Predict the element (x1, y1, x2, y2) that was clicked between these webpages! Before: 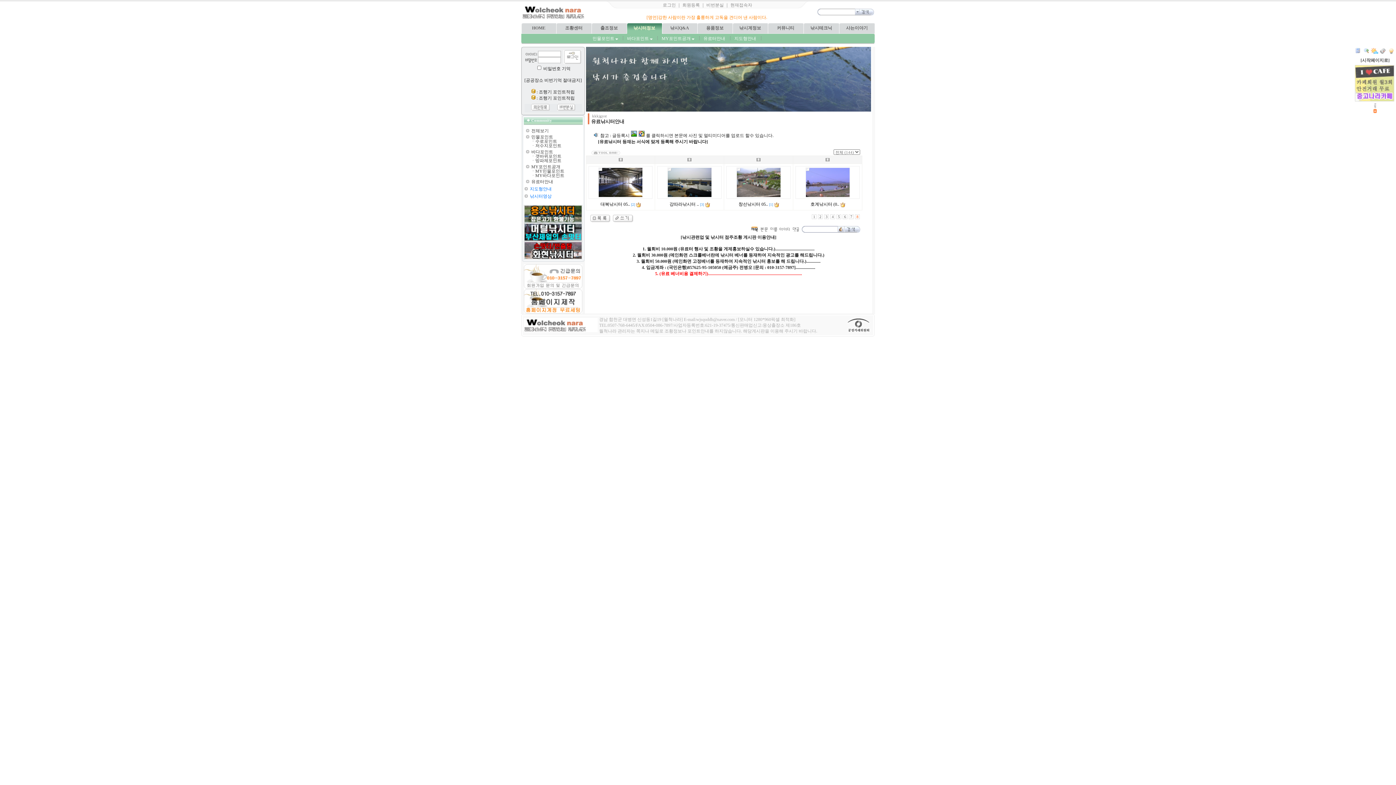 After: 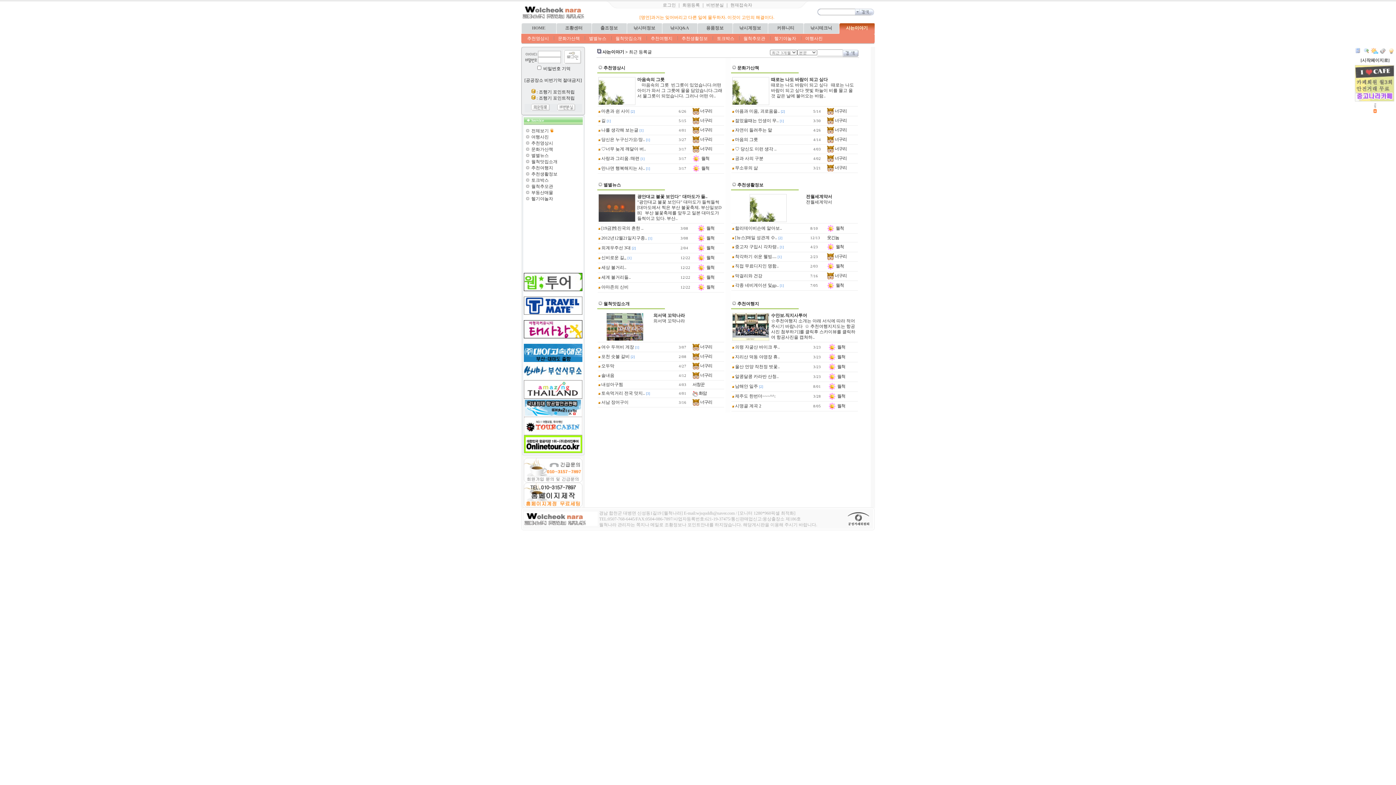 Action: bbox: (846, 25, 868, 30) label: 사는이야기